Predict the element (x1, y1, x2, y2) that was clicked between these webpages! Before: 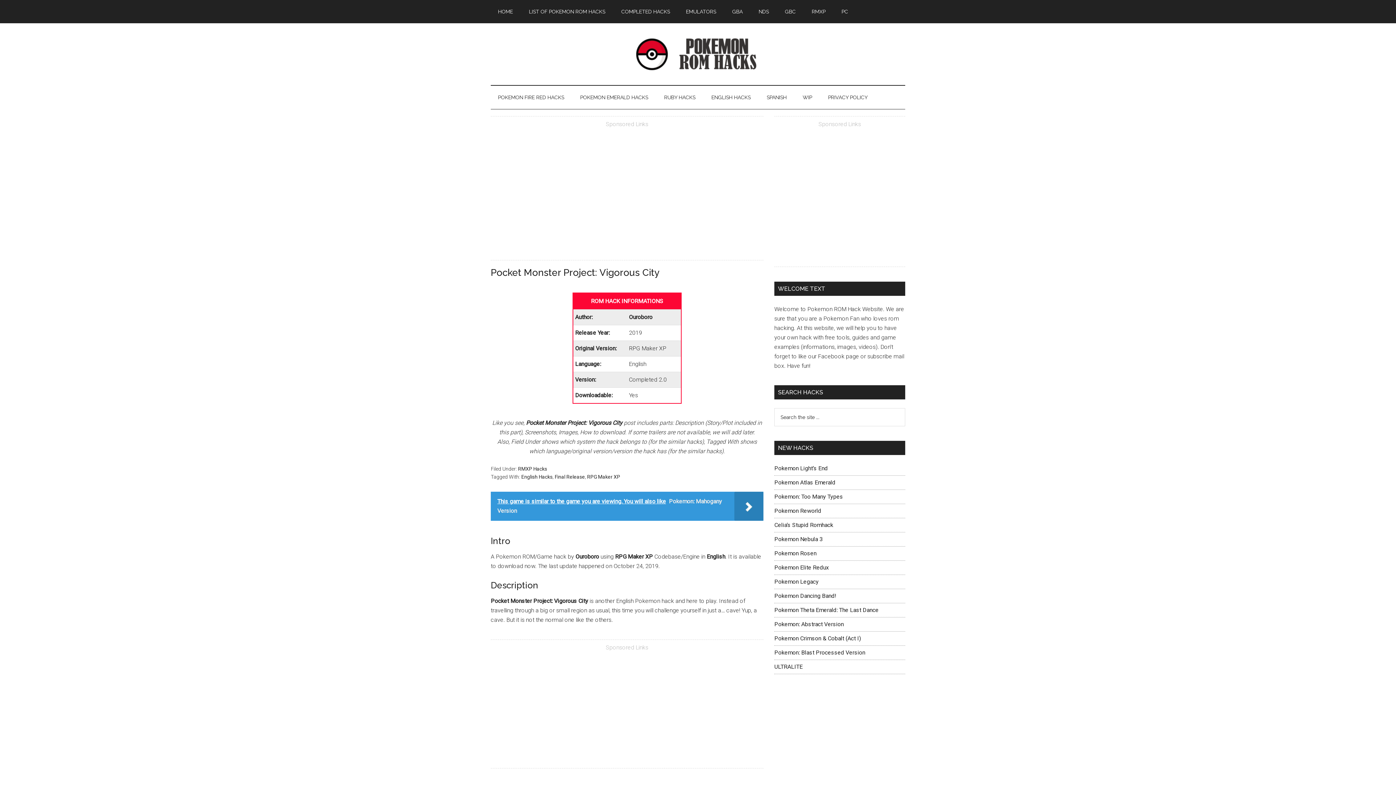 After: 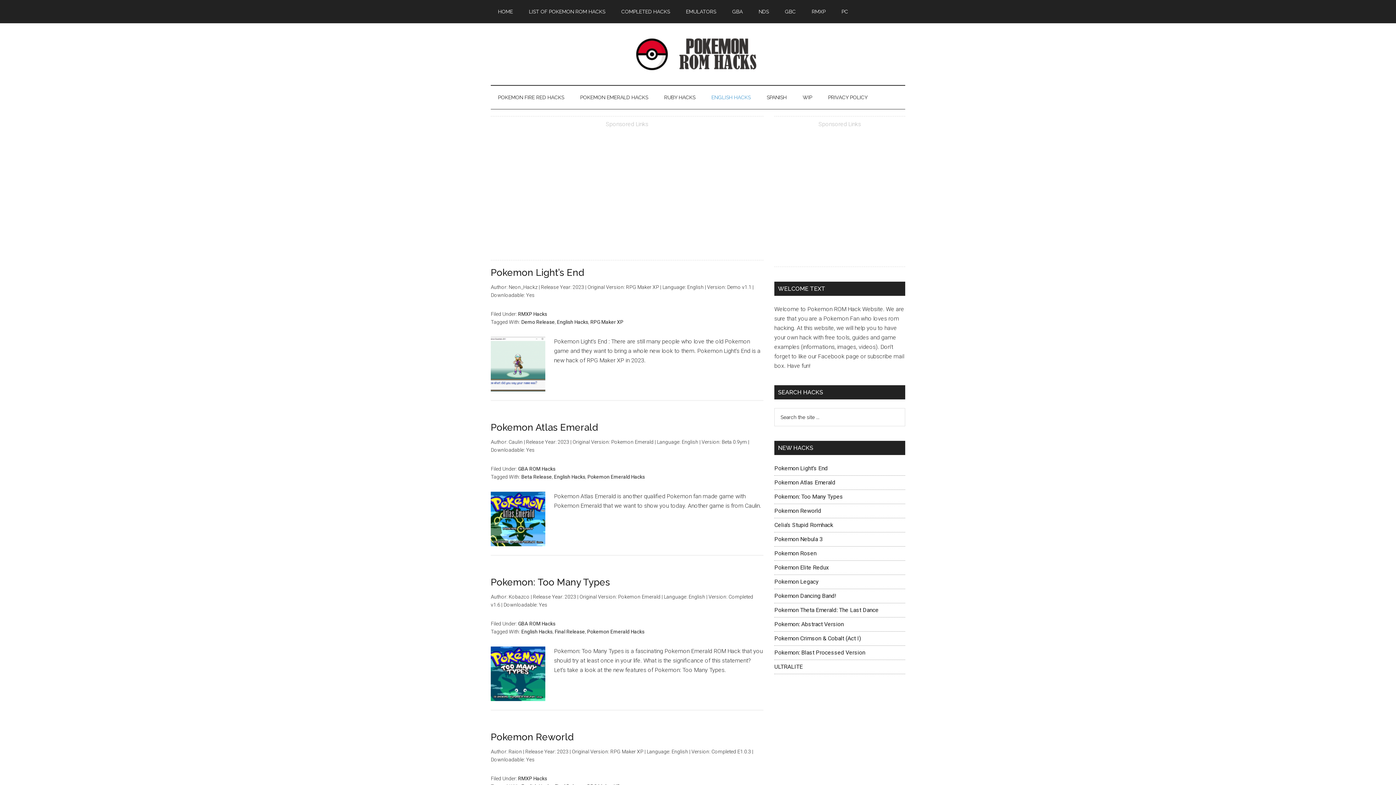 Action: label: ENGLISH HACKS bbox: (704, 85, 758, 109)